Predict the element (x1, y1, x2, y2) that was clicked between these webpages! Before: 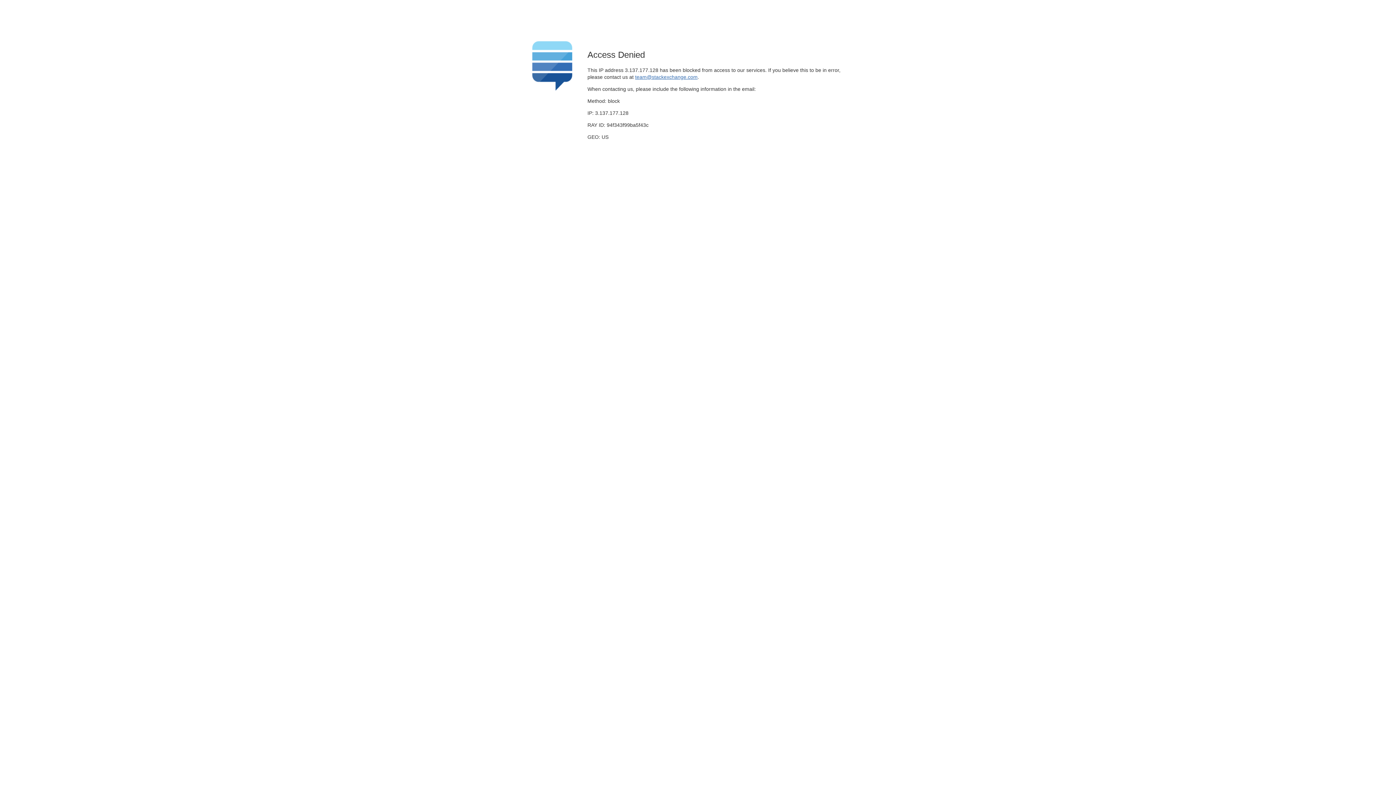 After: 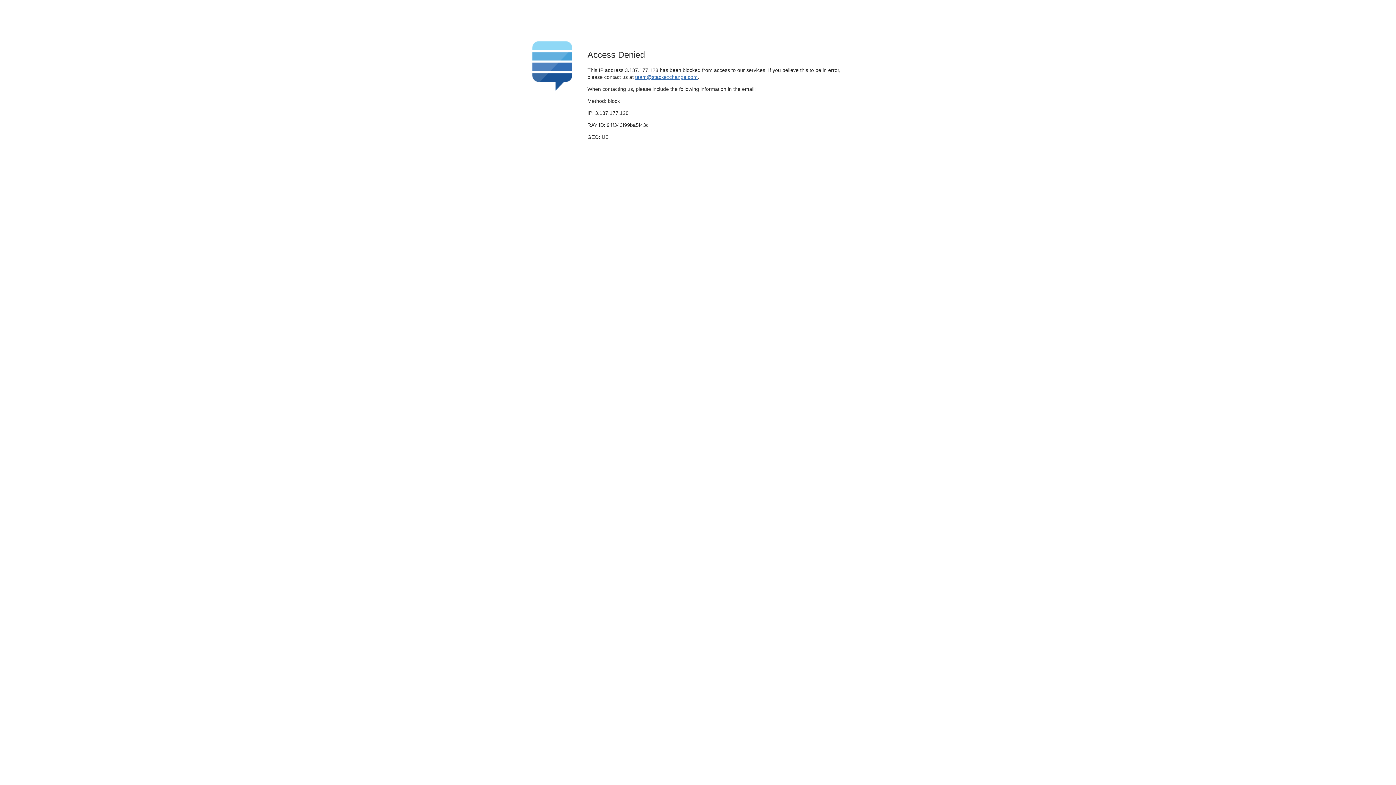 Action: bbox: (635, 74, 697, 79) label: team@stackexchange.com